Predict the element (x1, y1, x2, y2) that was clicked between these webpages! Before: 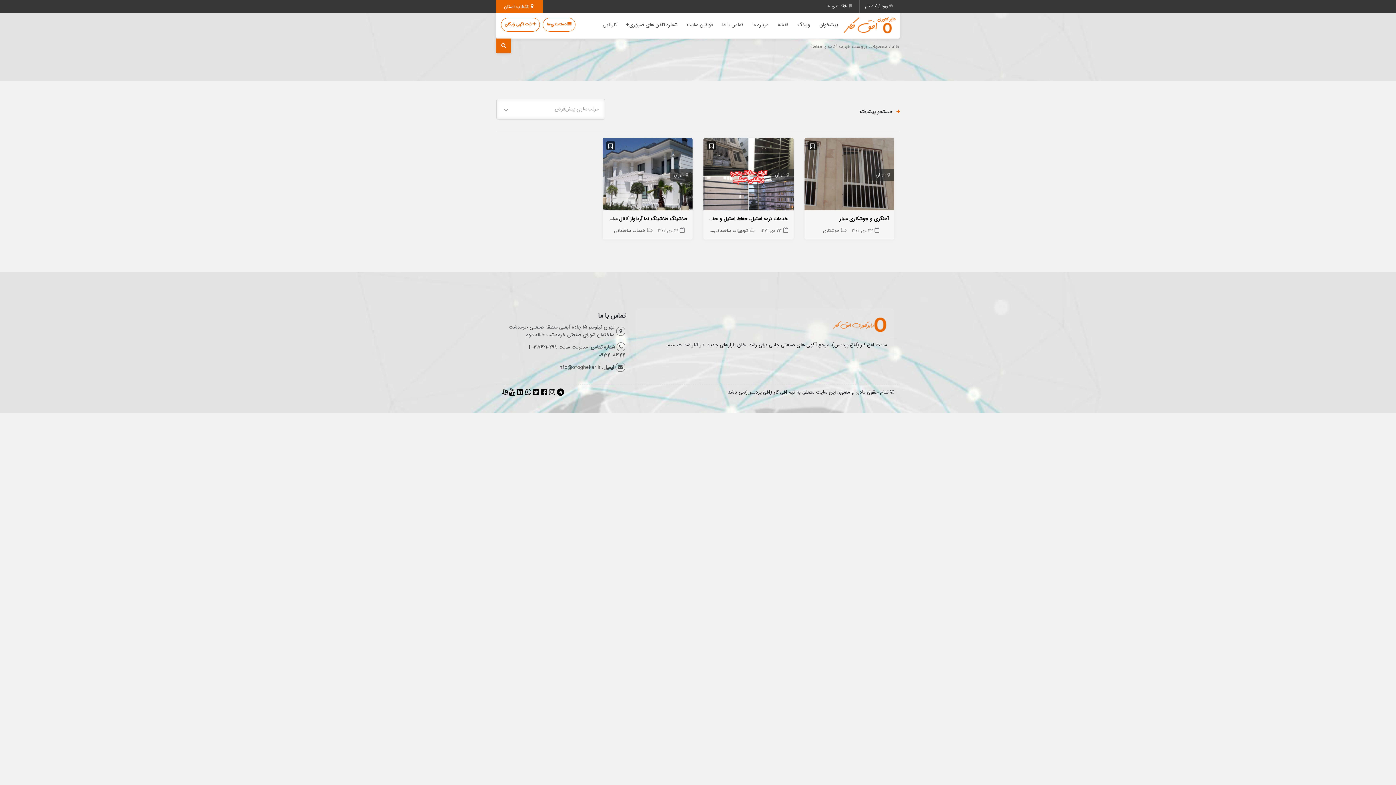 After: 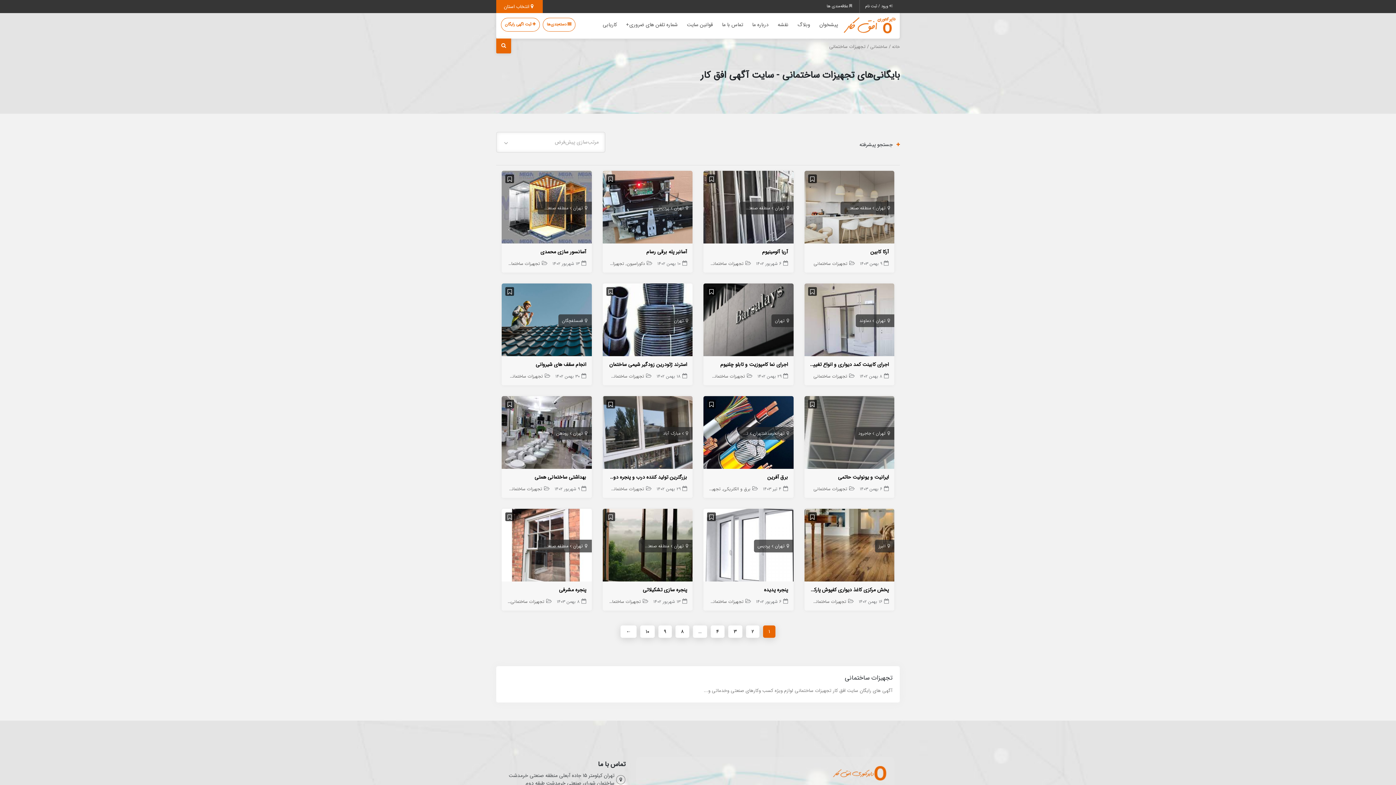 Action: bbox: (710, 227, 748, 234) label: تجهیزات ساختمانی